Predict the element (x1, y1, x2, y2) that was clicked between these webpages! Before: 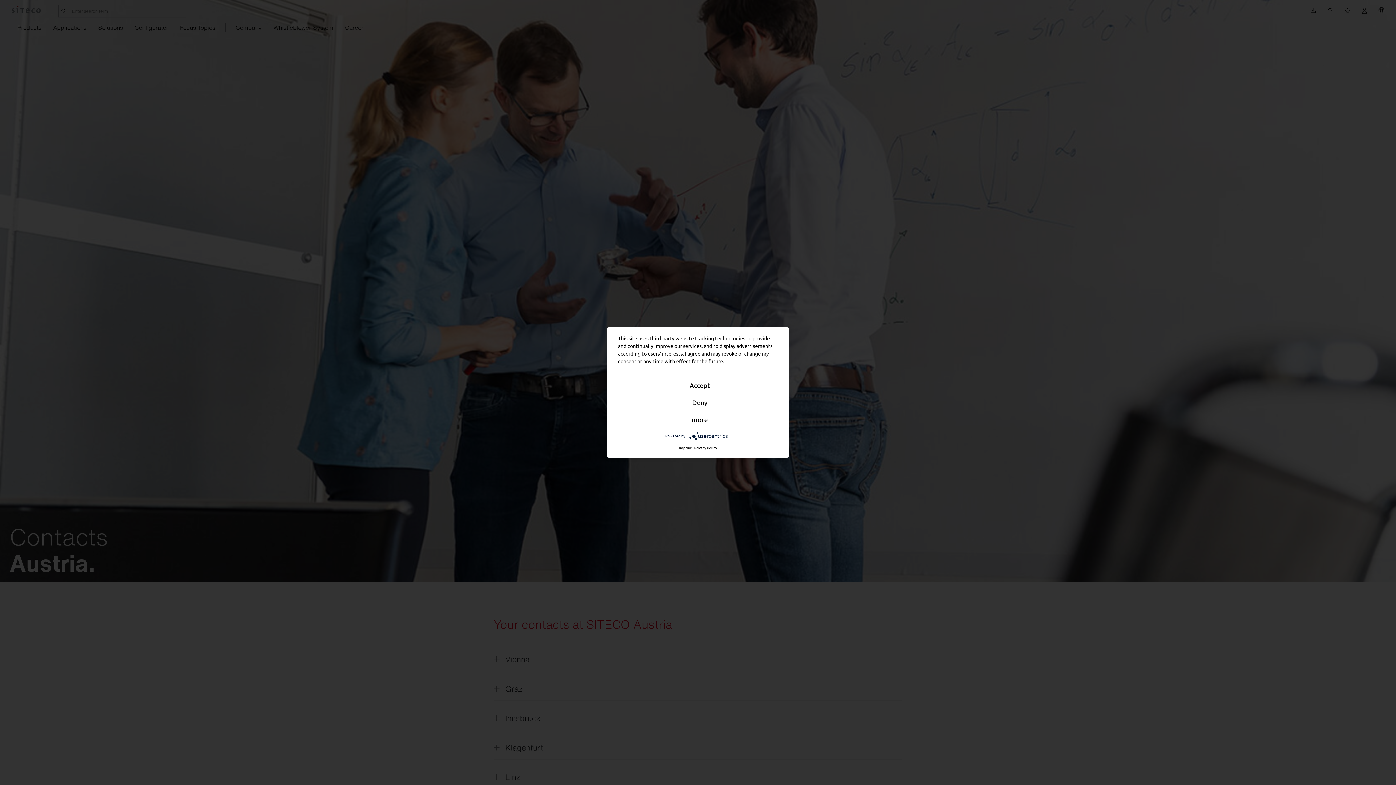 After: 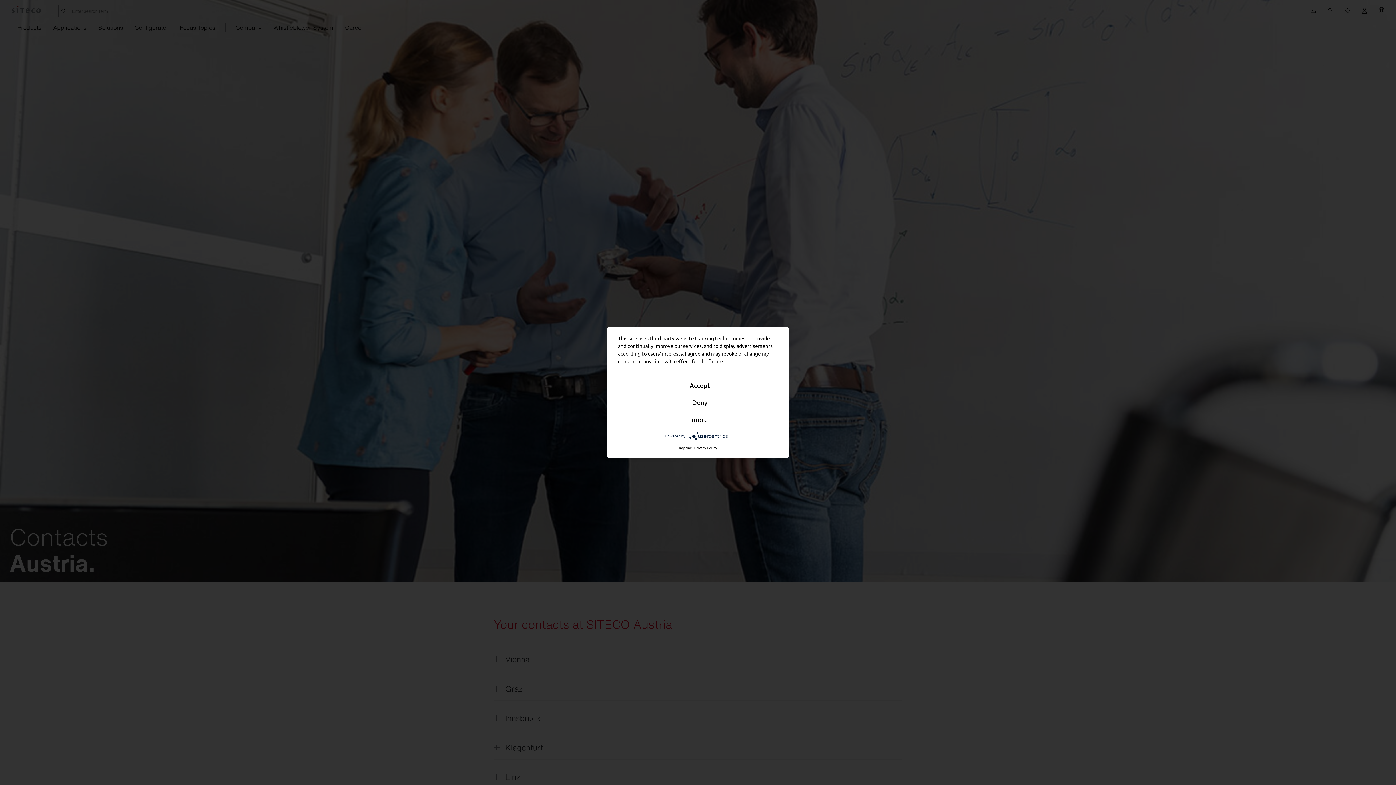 Action: bbox: (689, 433, 730, 438)